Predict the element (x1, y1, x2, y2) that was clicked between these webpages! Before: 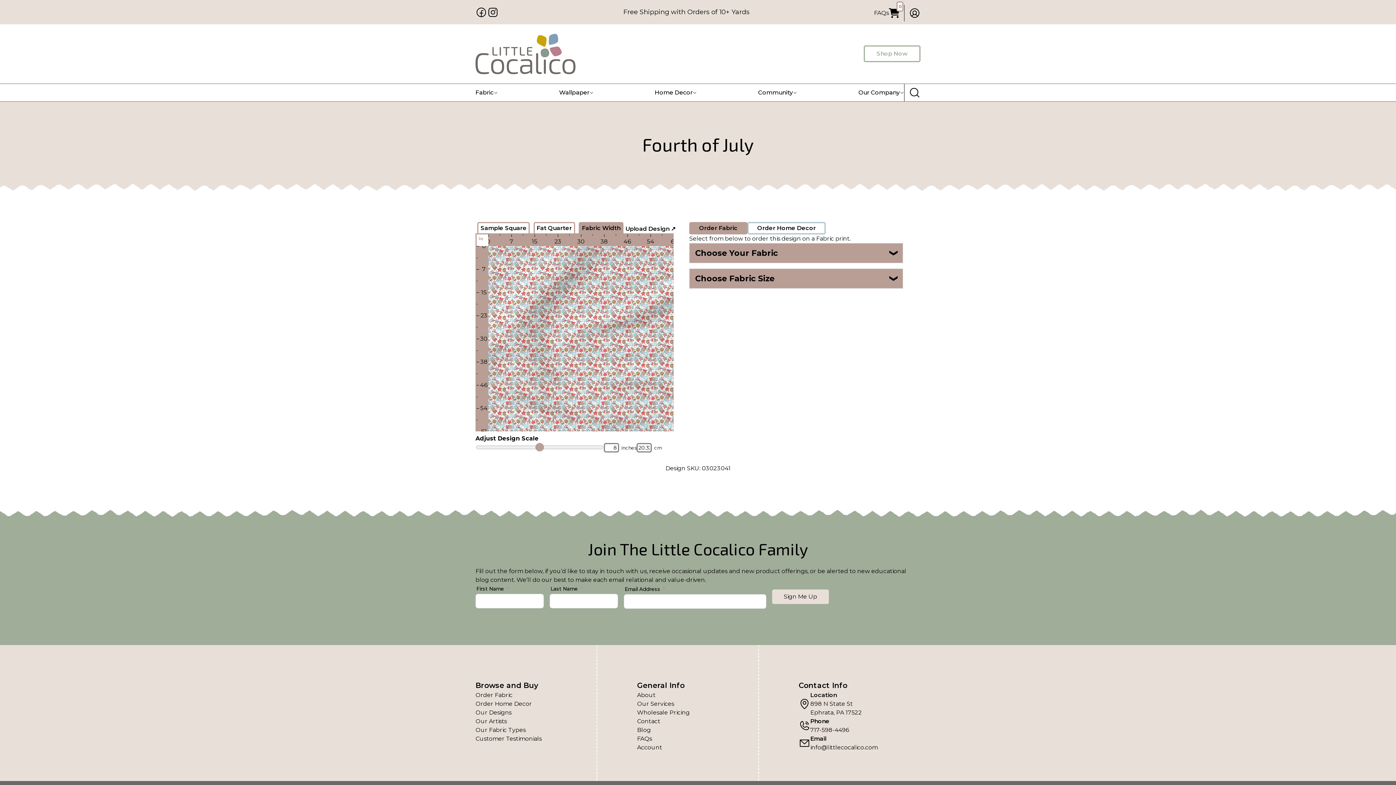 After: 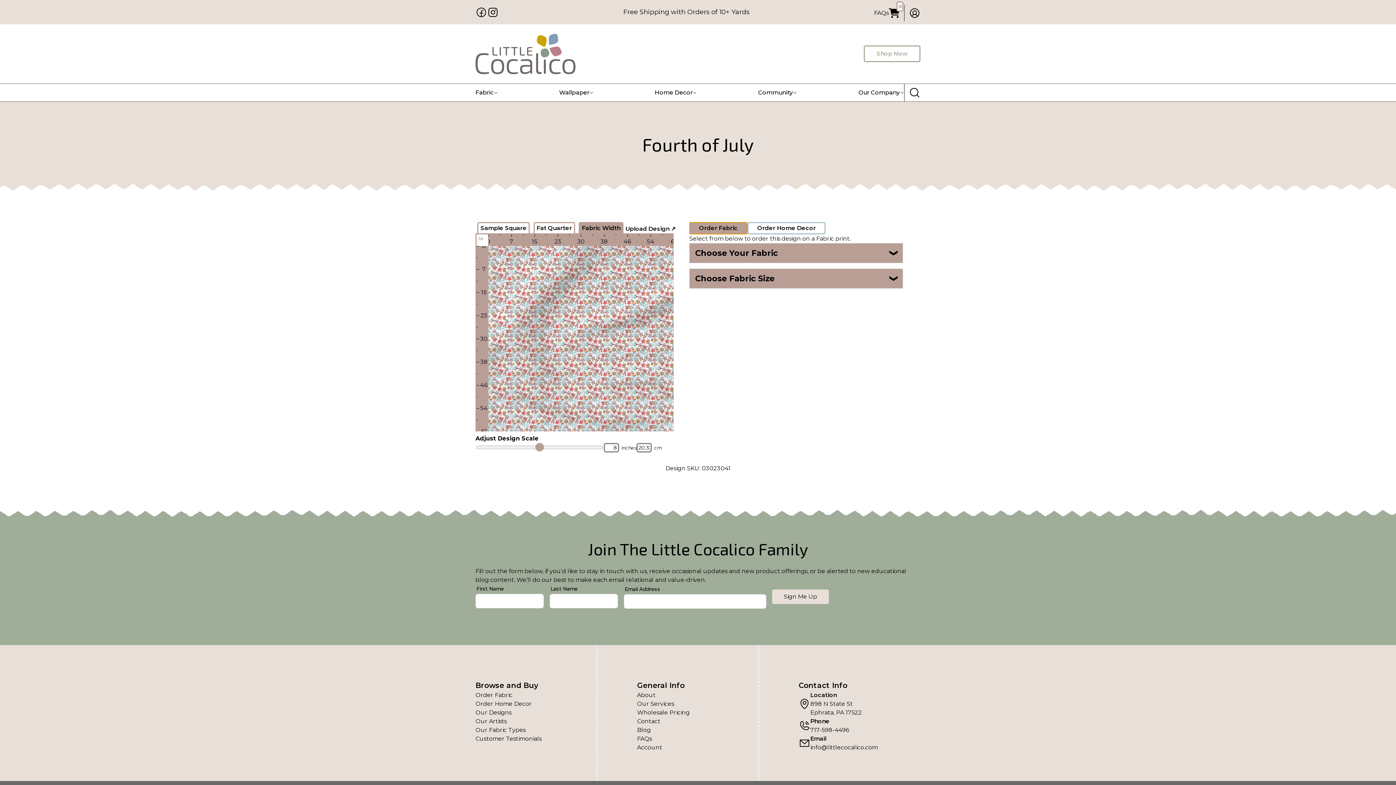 Action: bbox: (689, 222, 747, 234) label: Order Fabric